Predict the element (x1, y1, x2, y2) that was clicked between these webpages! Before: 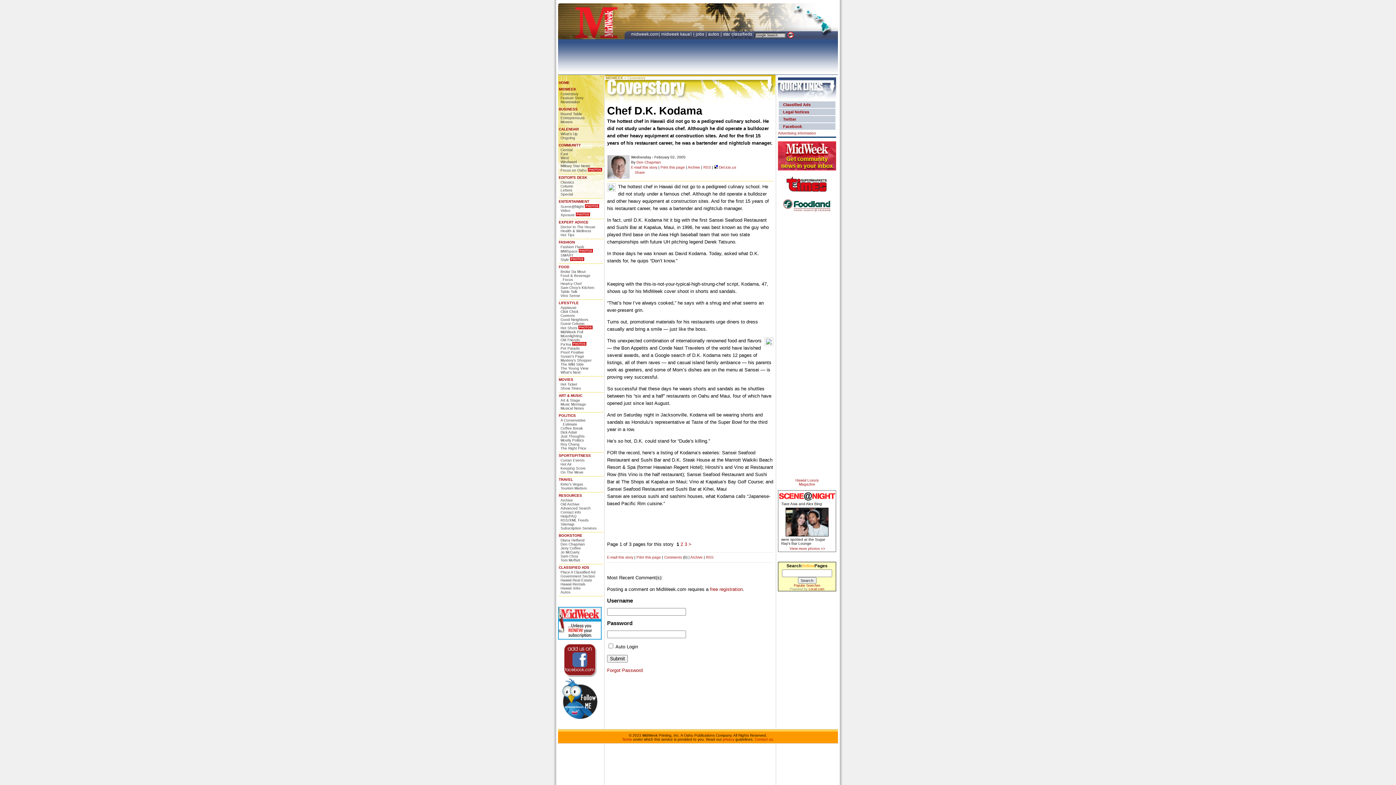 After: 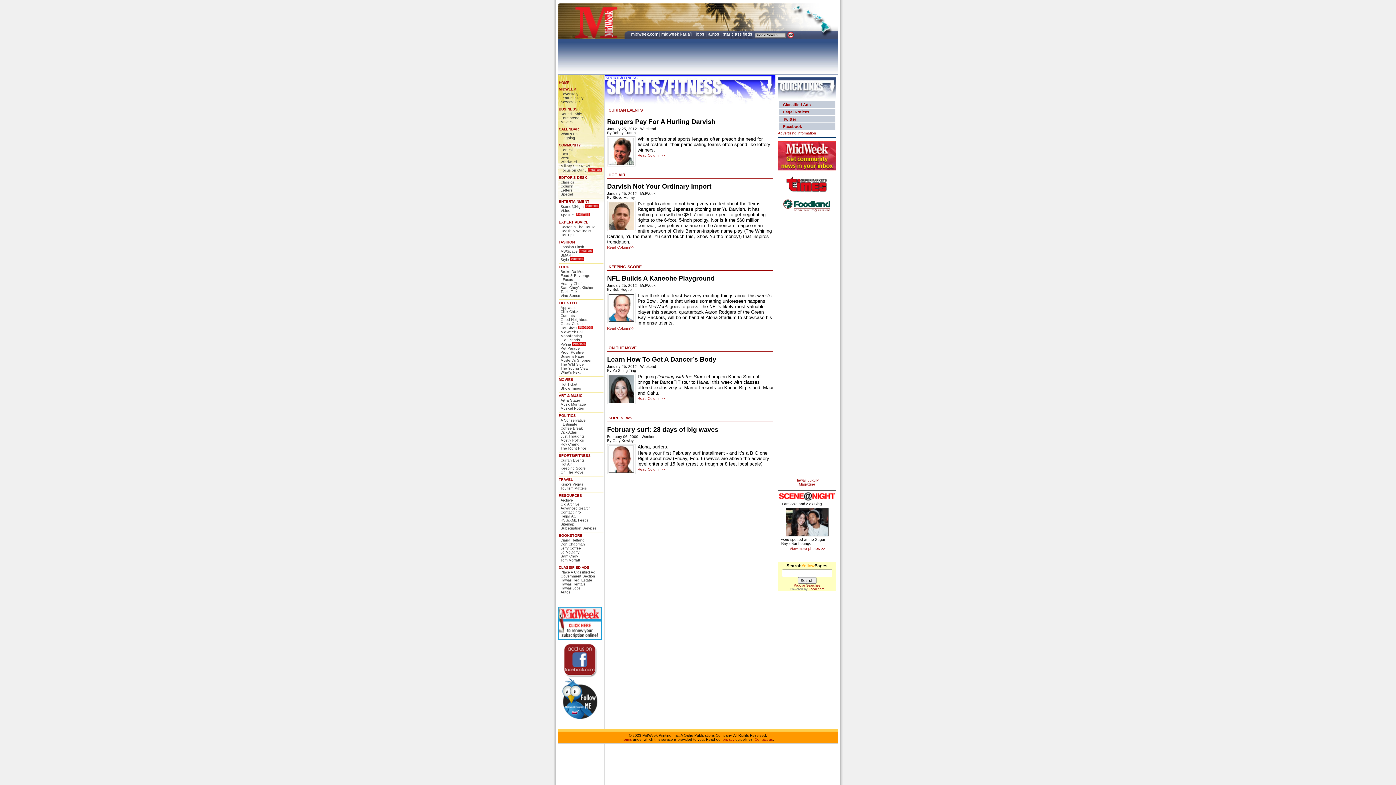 Action: bbox: (558, 453, 590, 457) label: SPORTS/FITNESS